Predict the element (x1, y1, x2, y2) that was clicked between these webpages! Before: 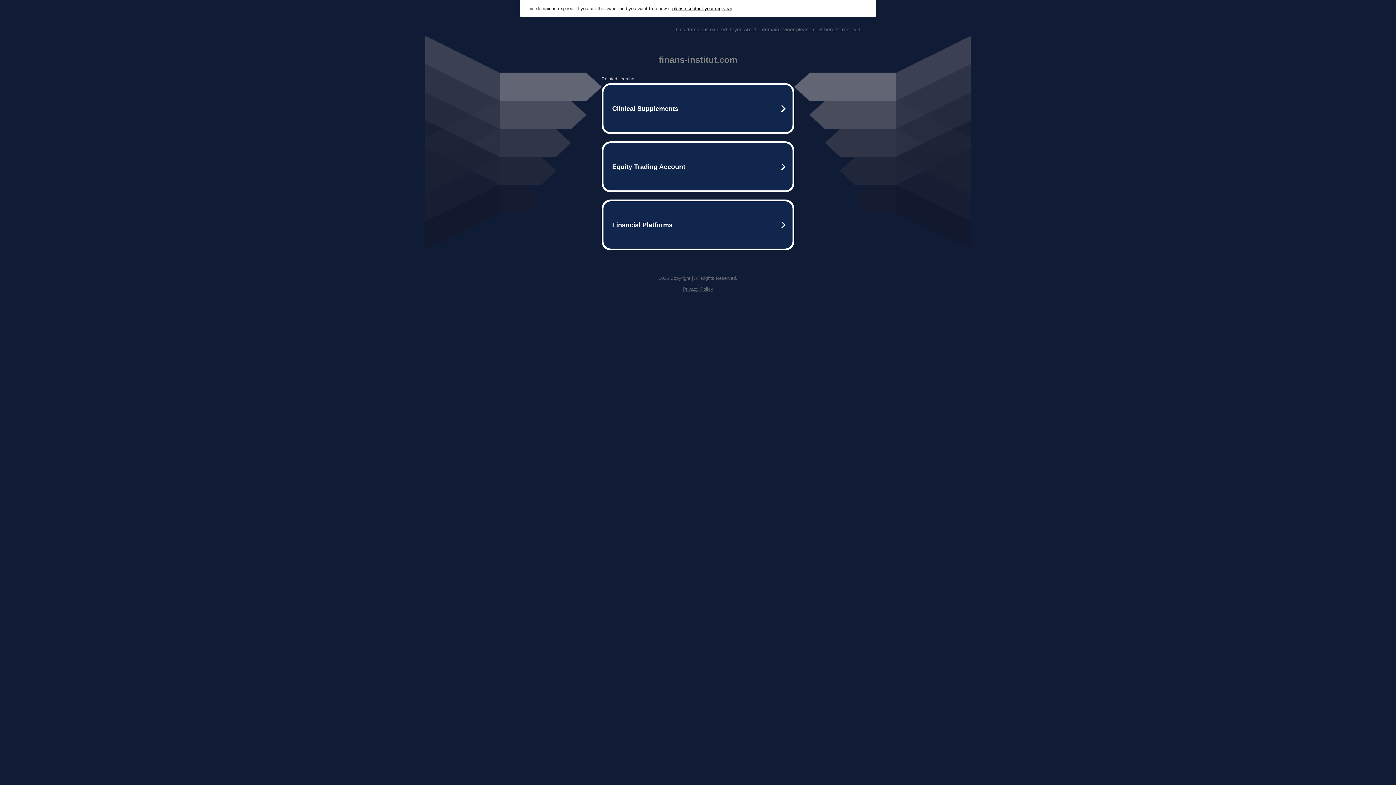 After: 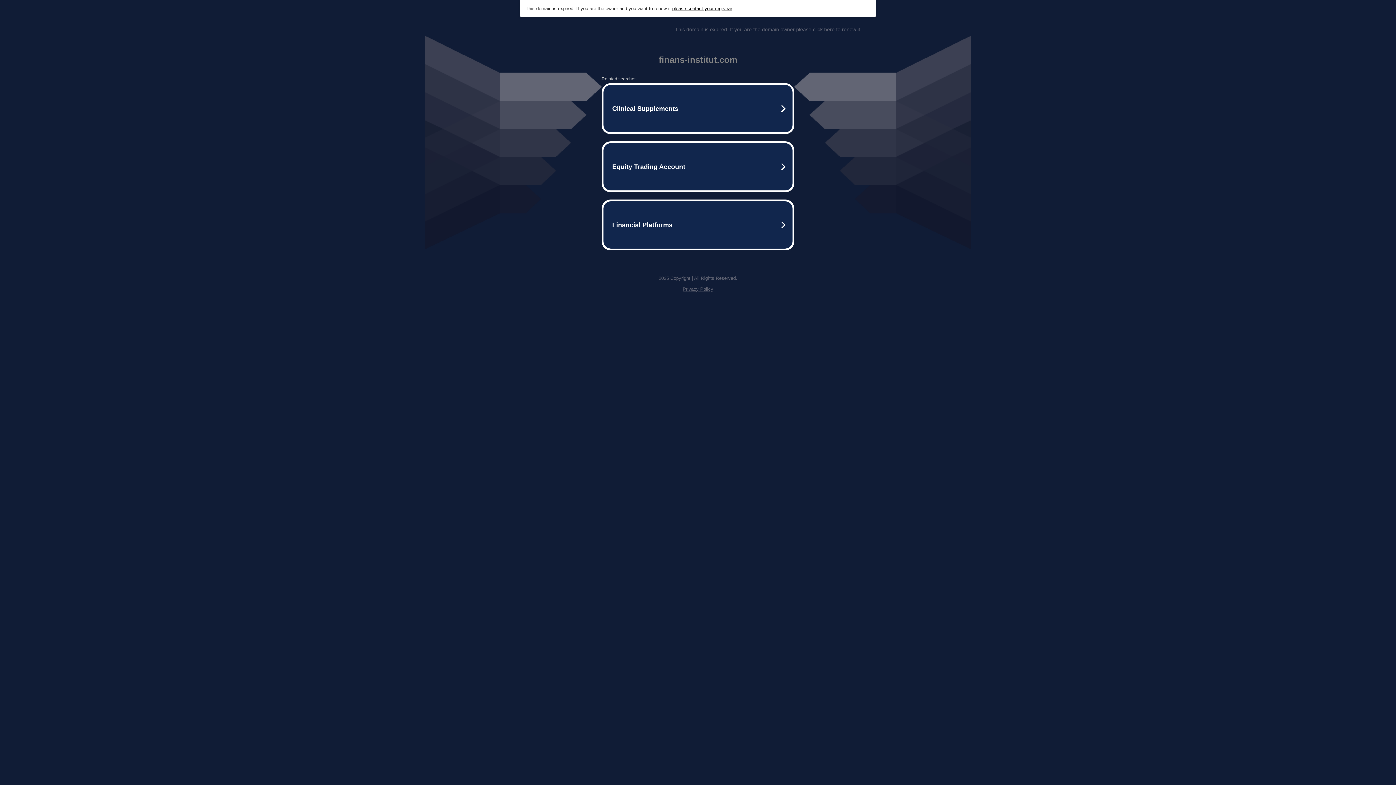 Action: bbox: (675, 26, 861, 32) label: This domain is expired. If you are the domain owner please click here to renew it.